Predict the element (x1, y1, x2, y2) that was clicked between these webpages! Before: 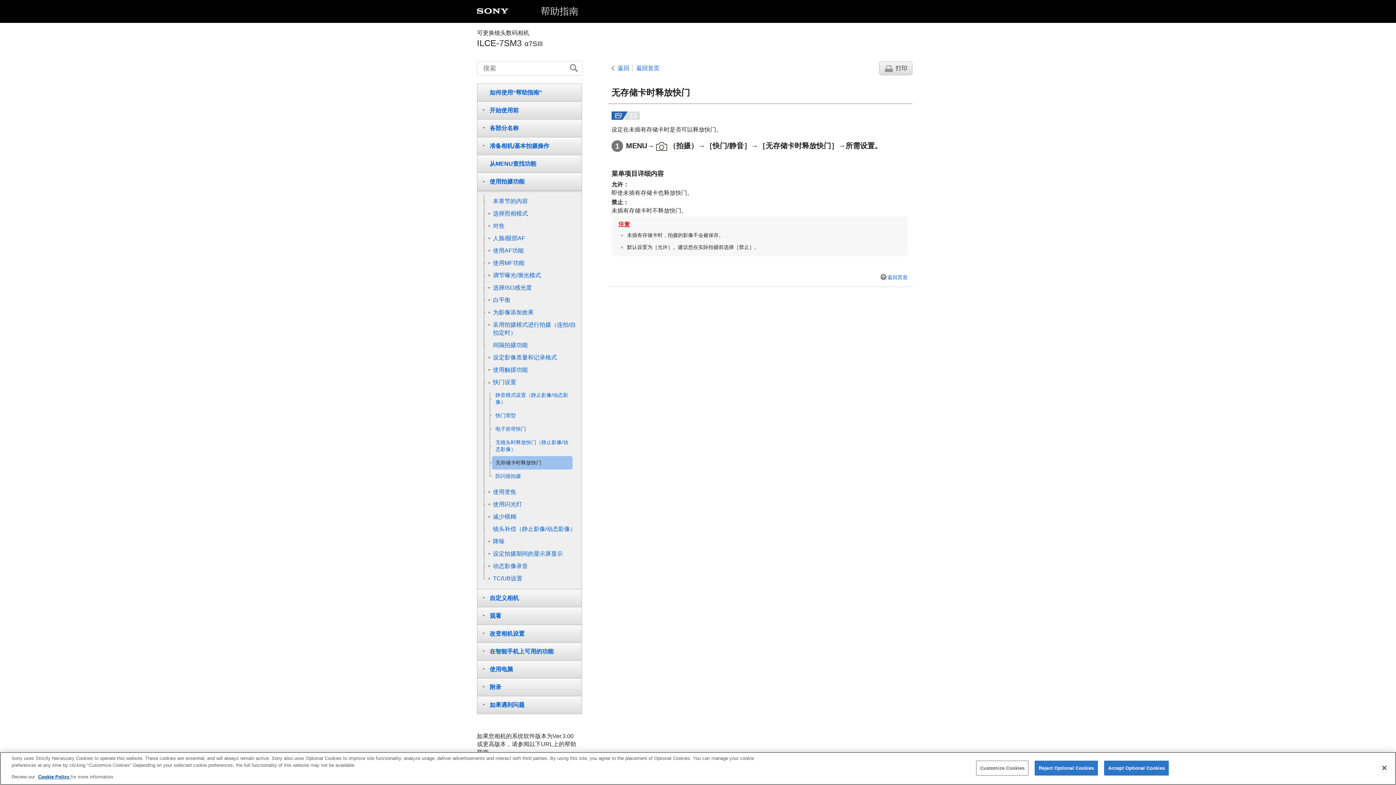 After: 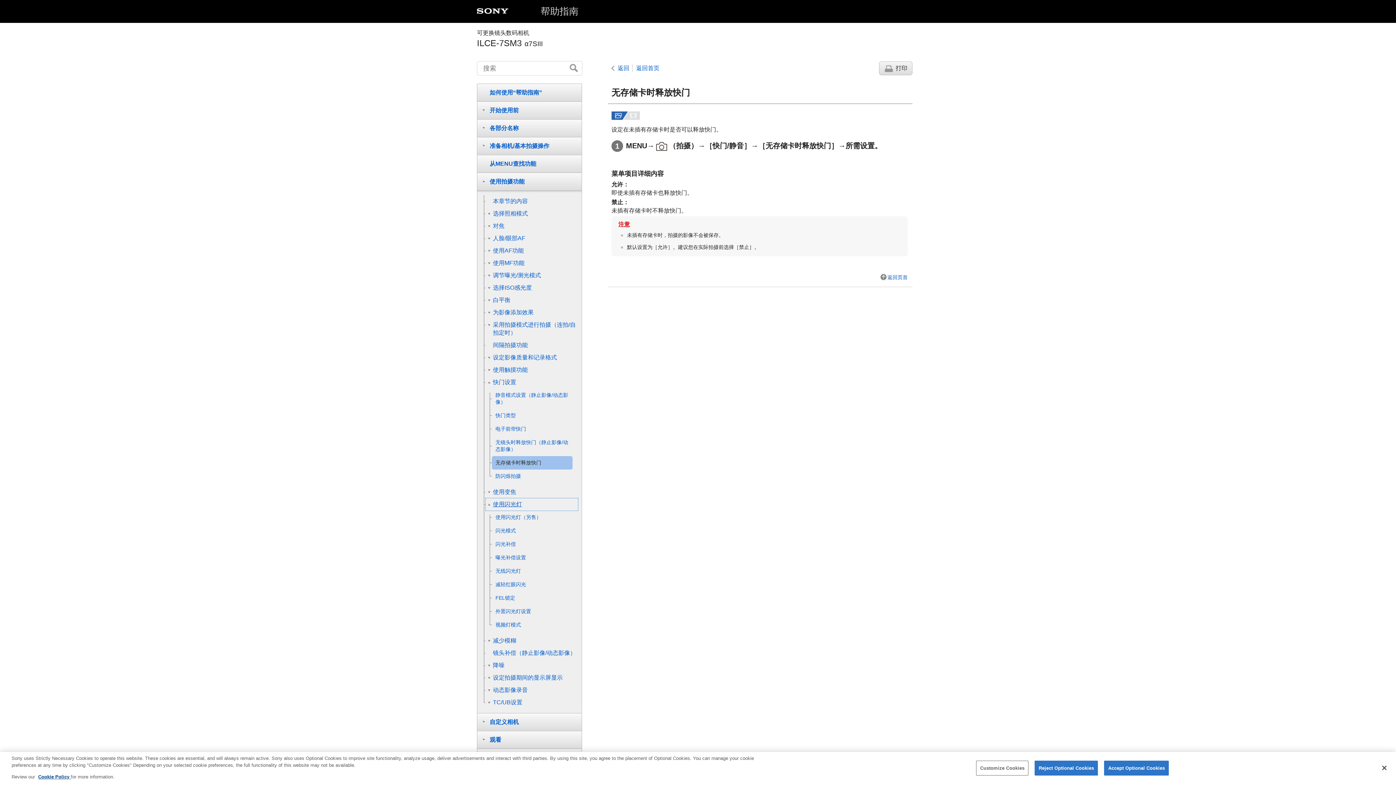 Action: bbox: (485, 498, 578, 510) label: 使用闪光灯